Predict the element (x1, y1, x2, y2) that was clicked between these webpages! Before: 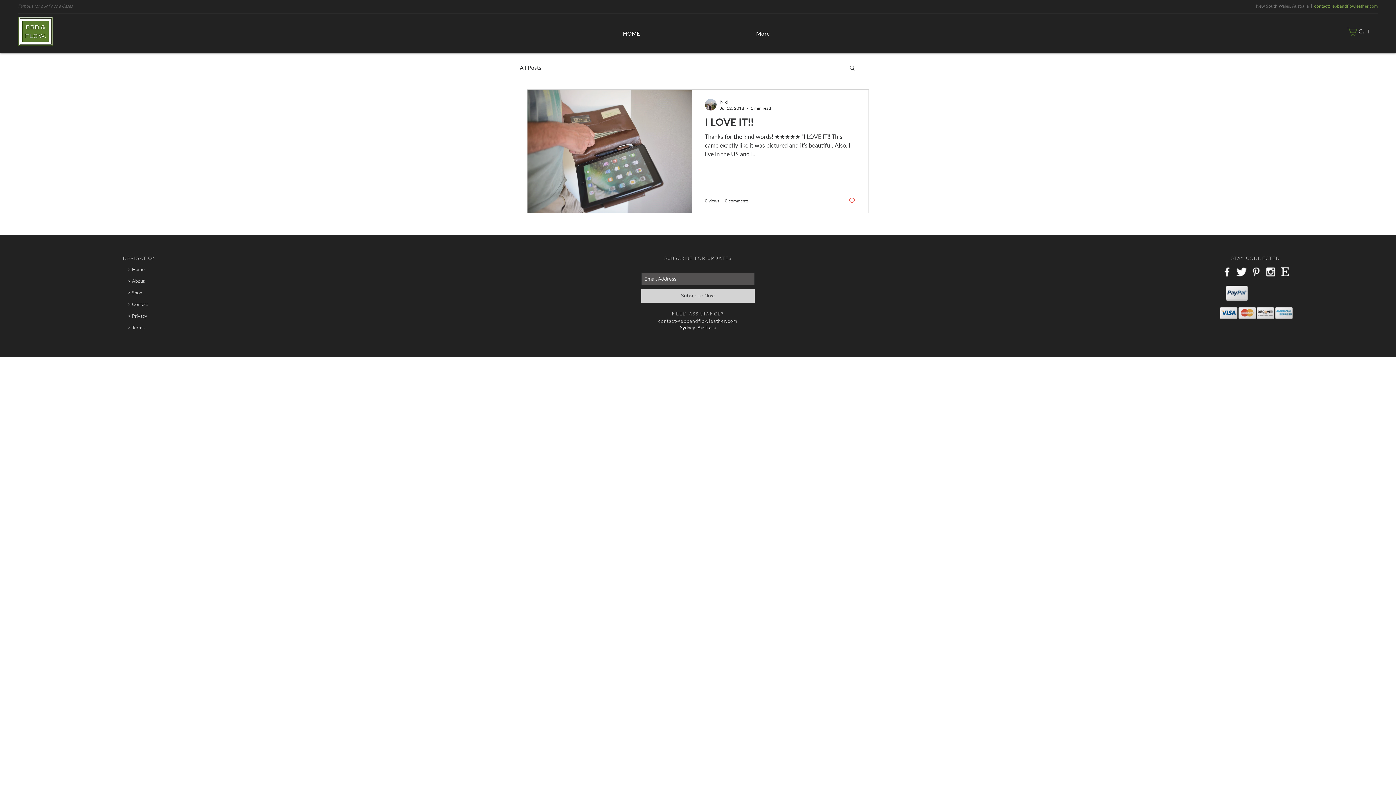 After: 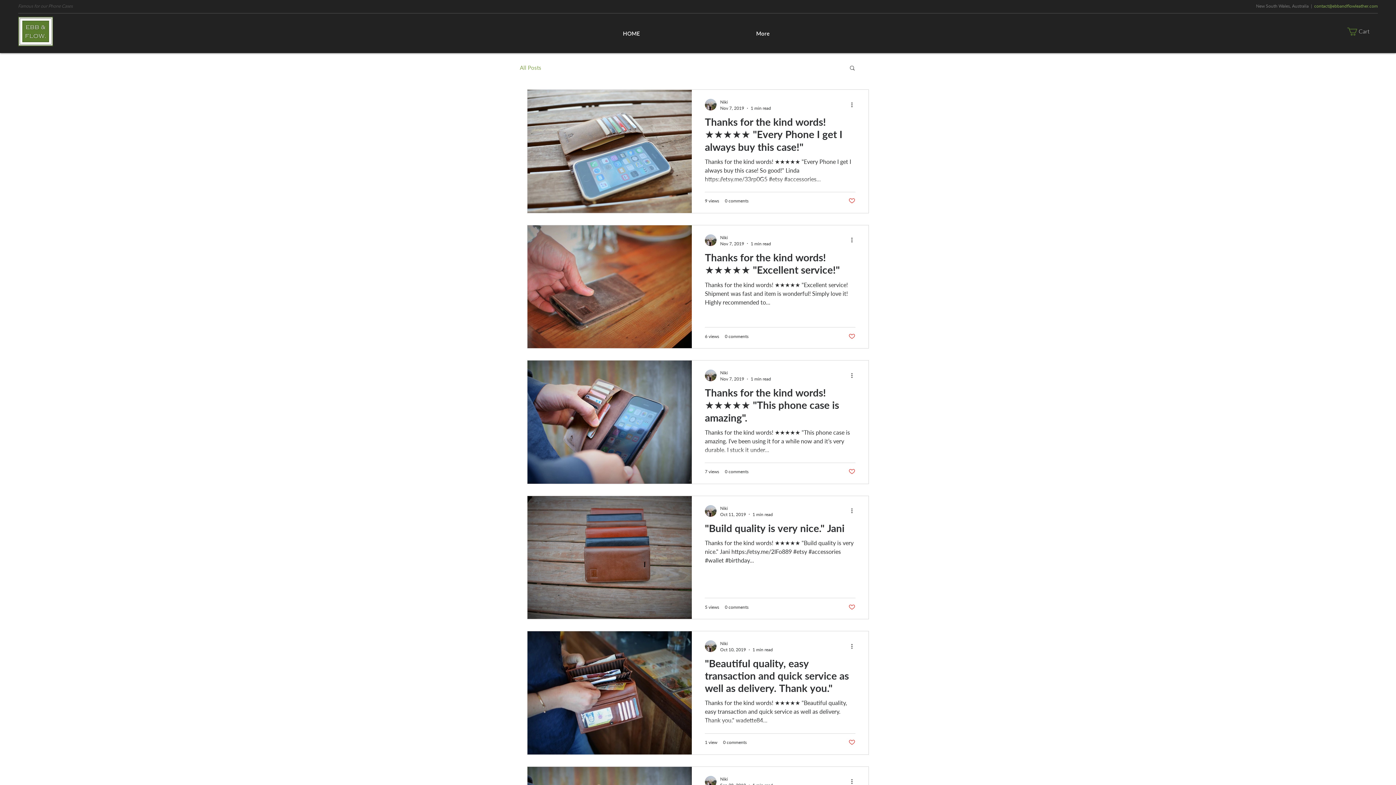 Action: label: All Posts bbox: (520, 64, 541, 70)